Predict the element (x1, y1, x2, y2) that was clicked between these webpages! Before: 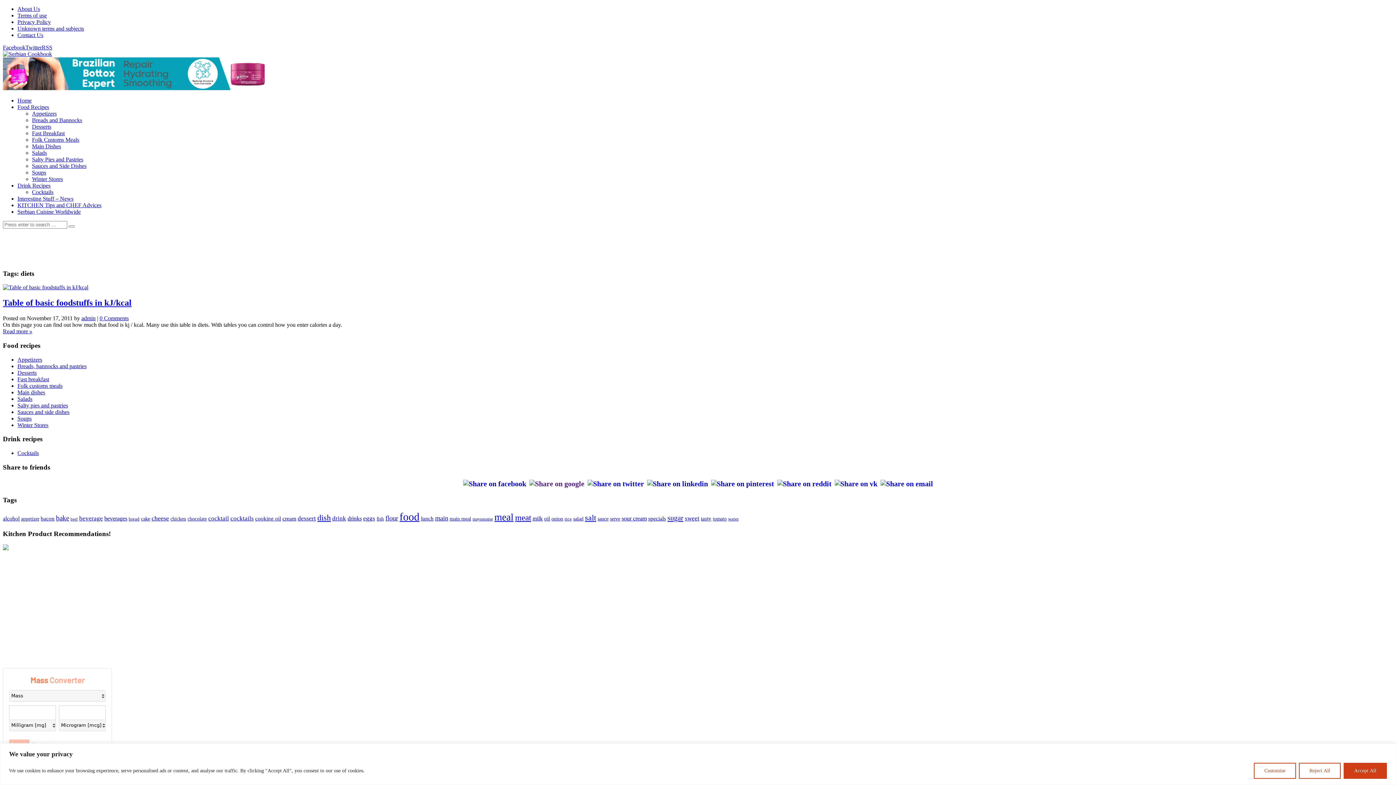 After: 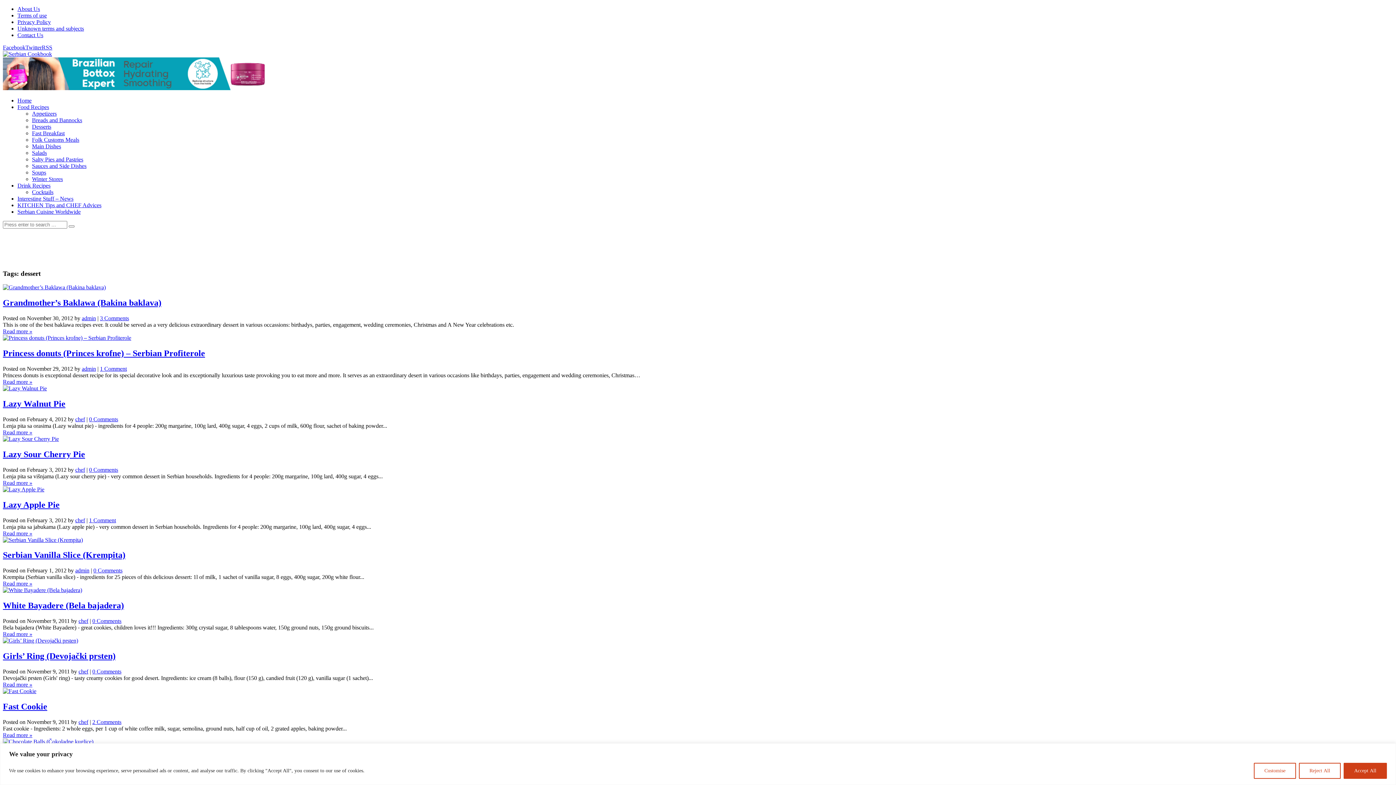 Action: bbox: (297, 515, 316, 522) label: dessert (17 items)